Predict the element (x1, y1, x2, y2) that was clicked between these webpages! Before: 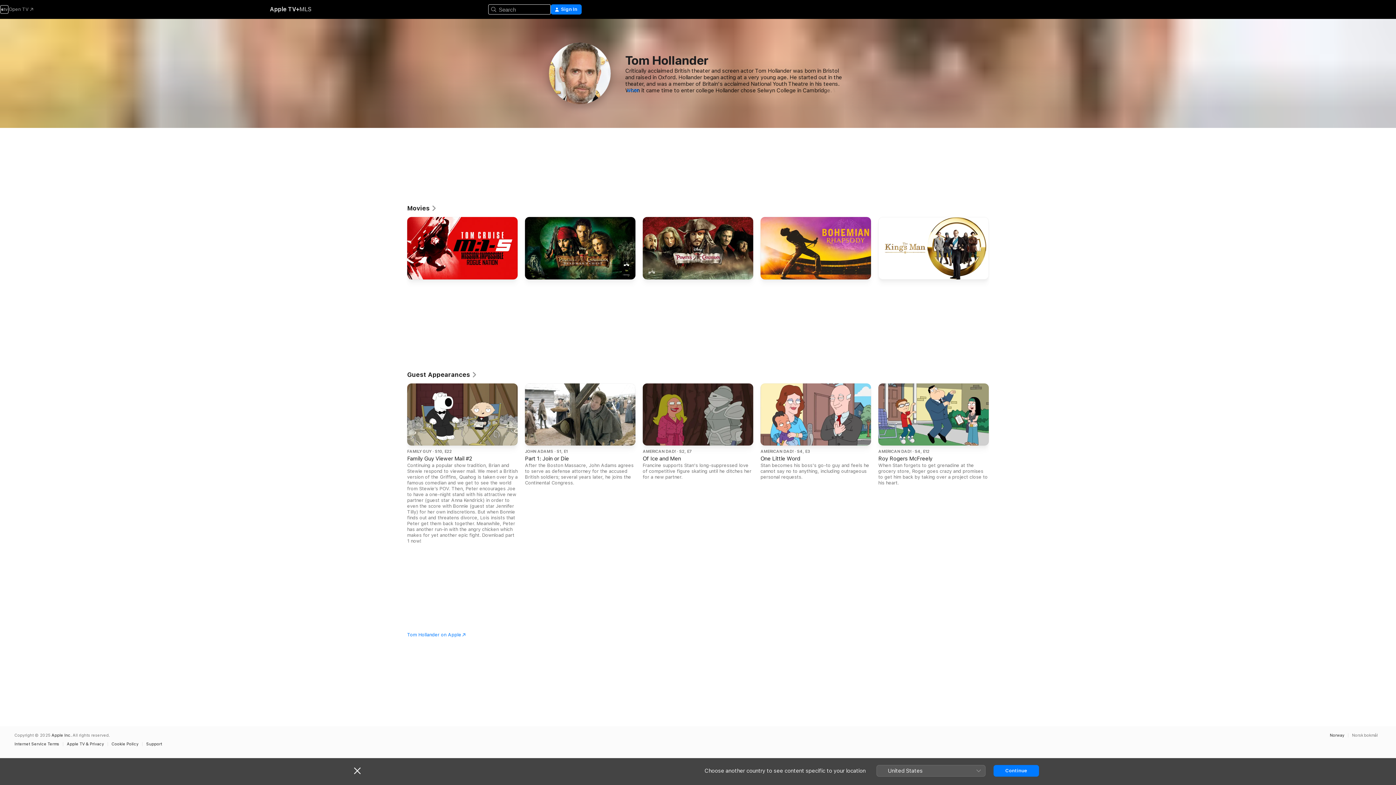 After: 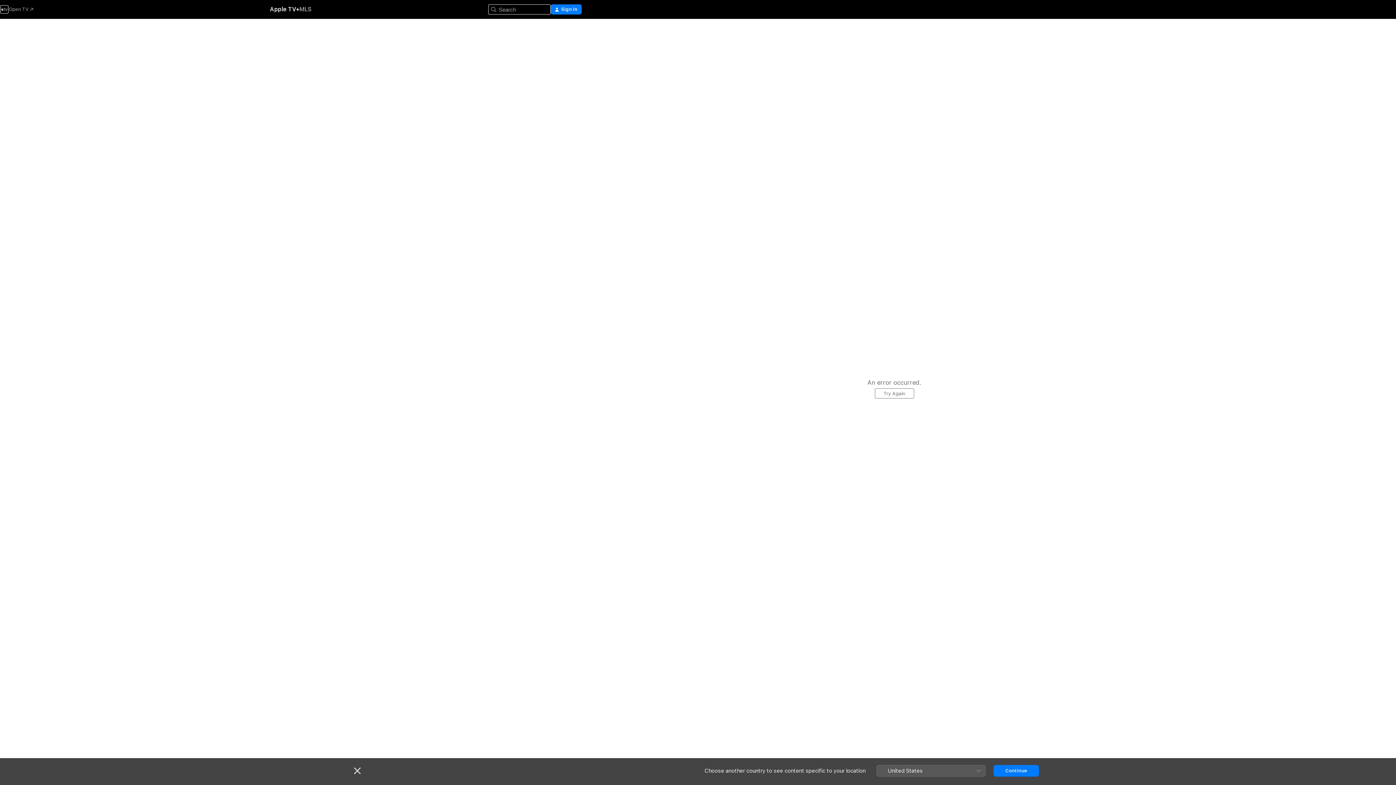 Action: label: The King's Man bbox: (878, 217, 989, 282)